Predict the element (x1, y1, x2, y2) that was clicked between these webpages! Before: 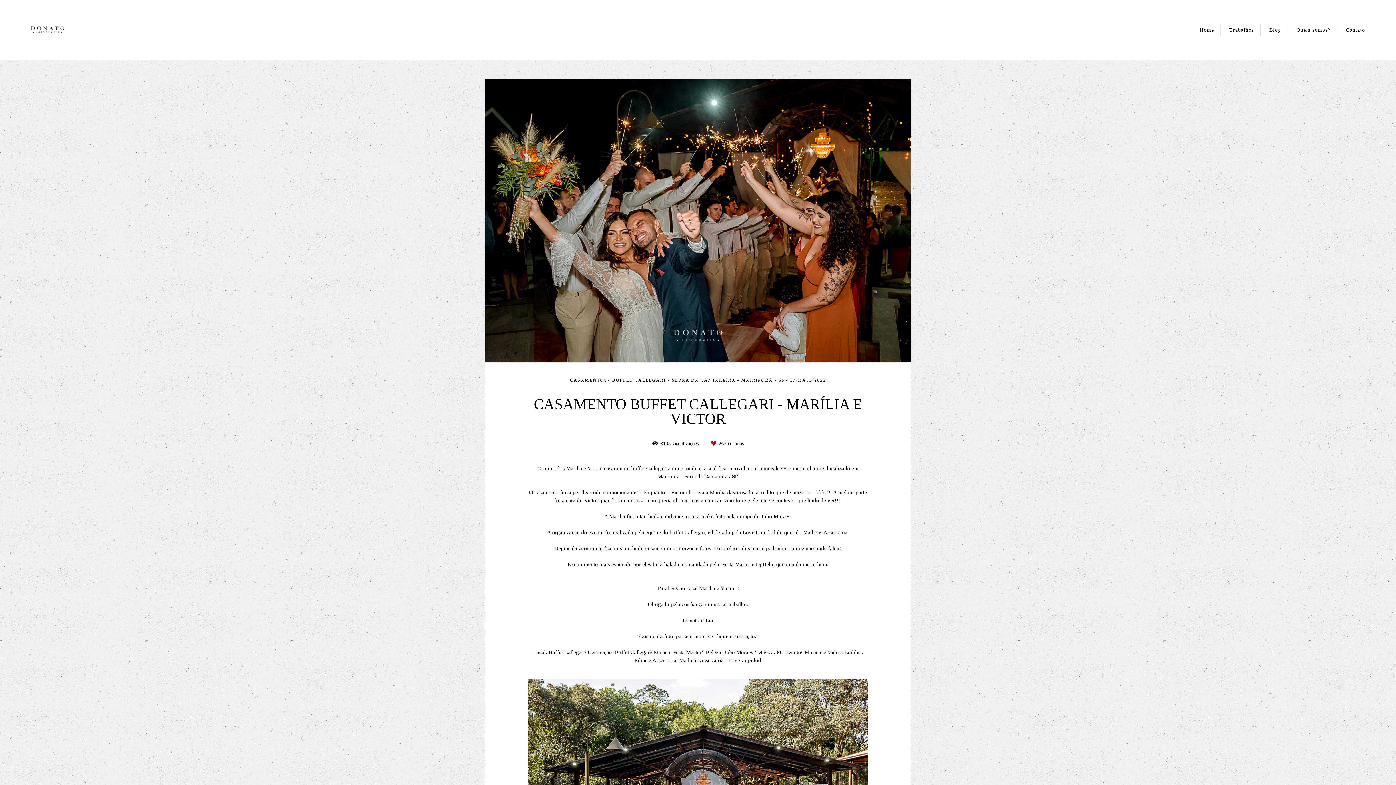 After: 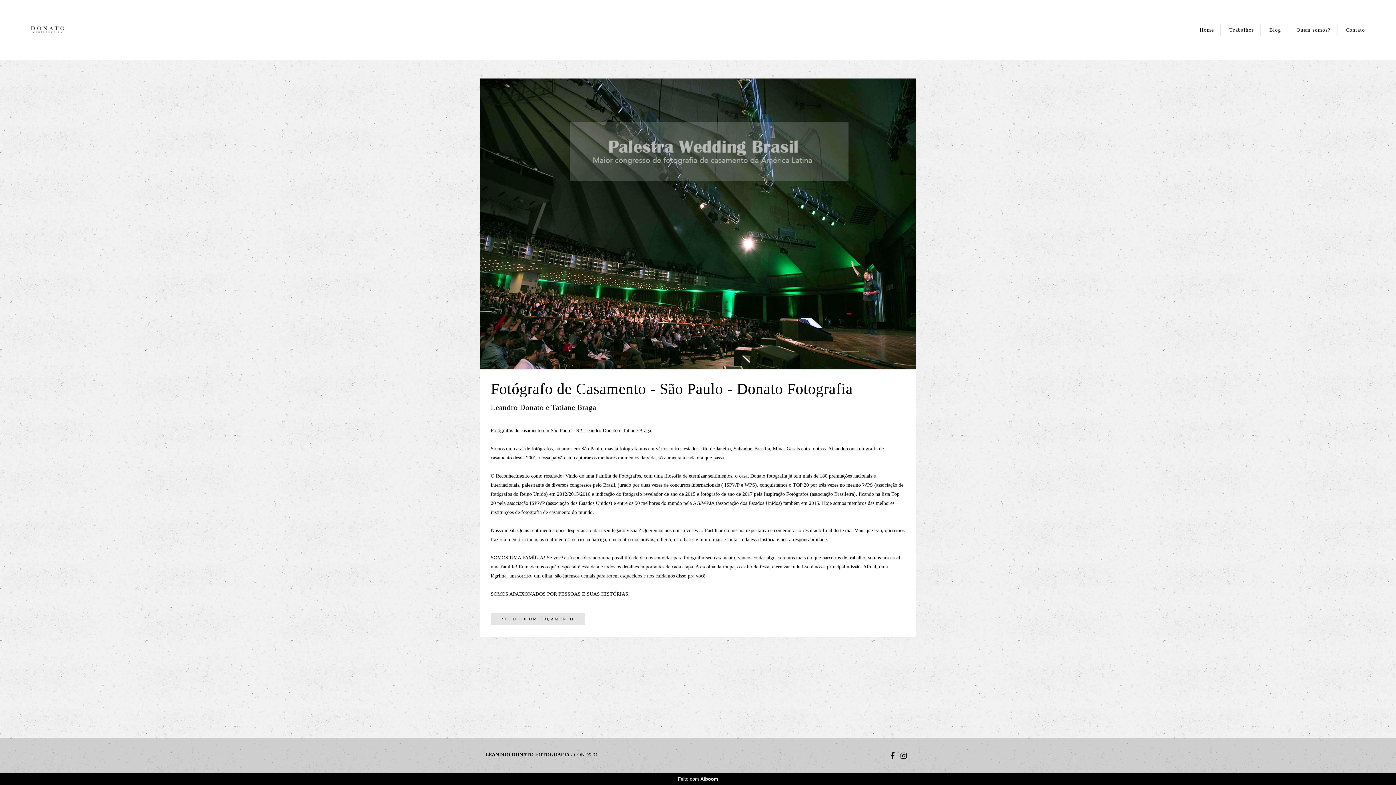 Action: label: Quem somos? bbox: (1290, 23, 1337, 36)